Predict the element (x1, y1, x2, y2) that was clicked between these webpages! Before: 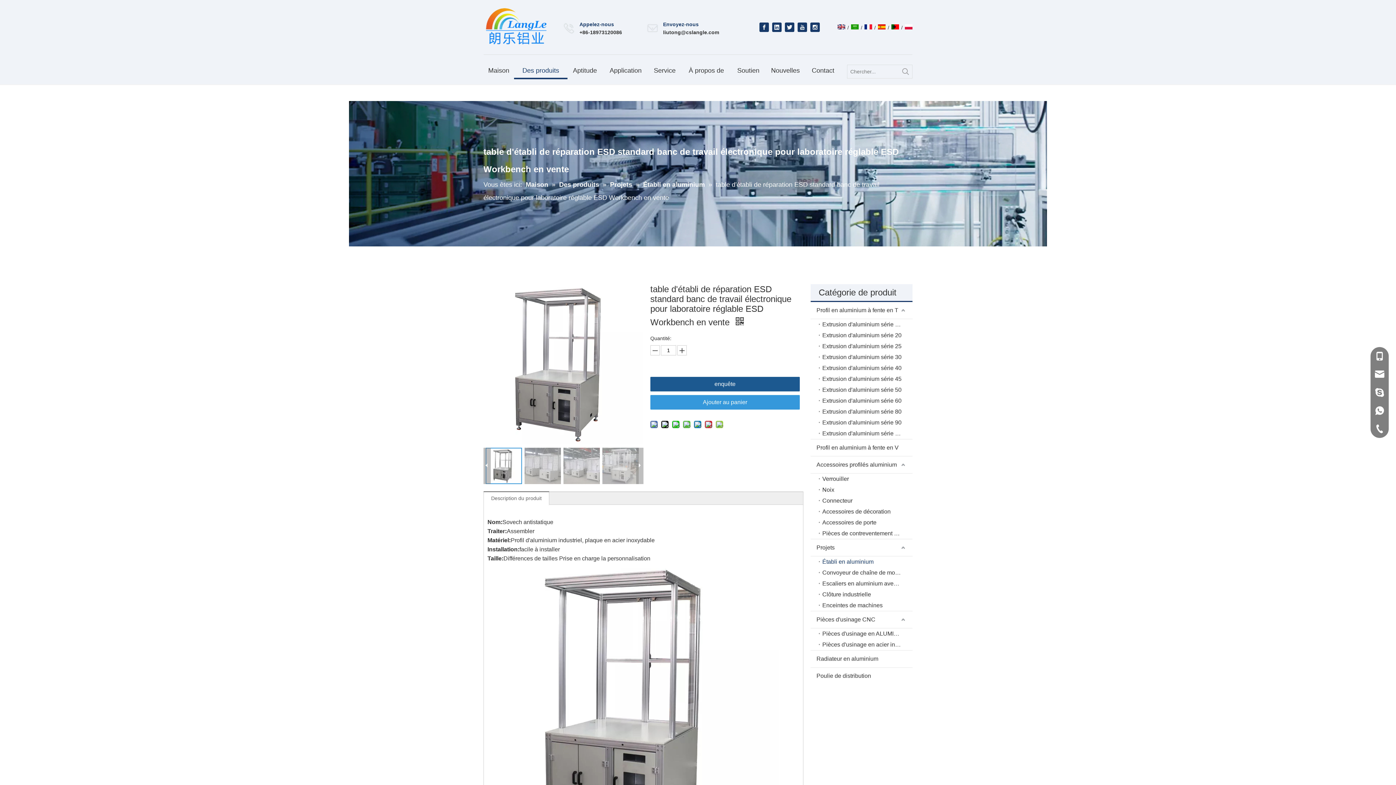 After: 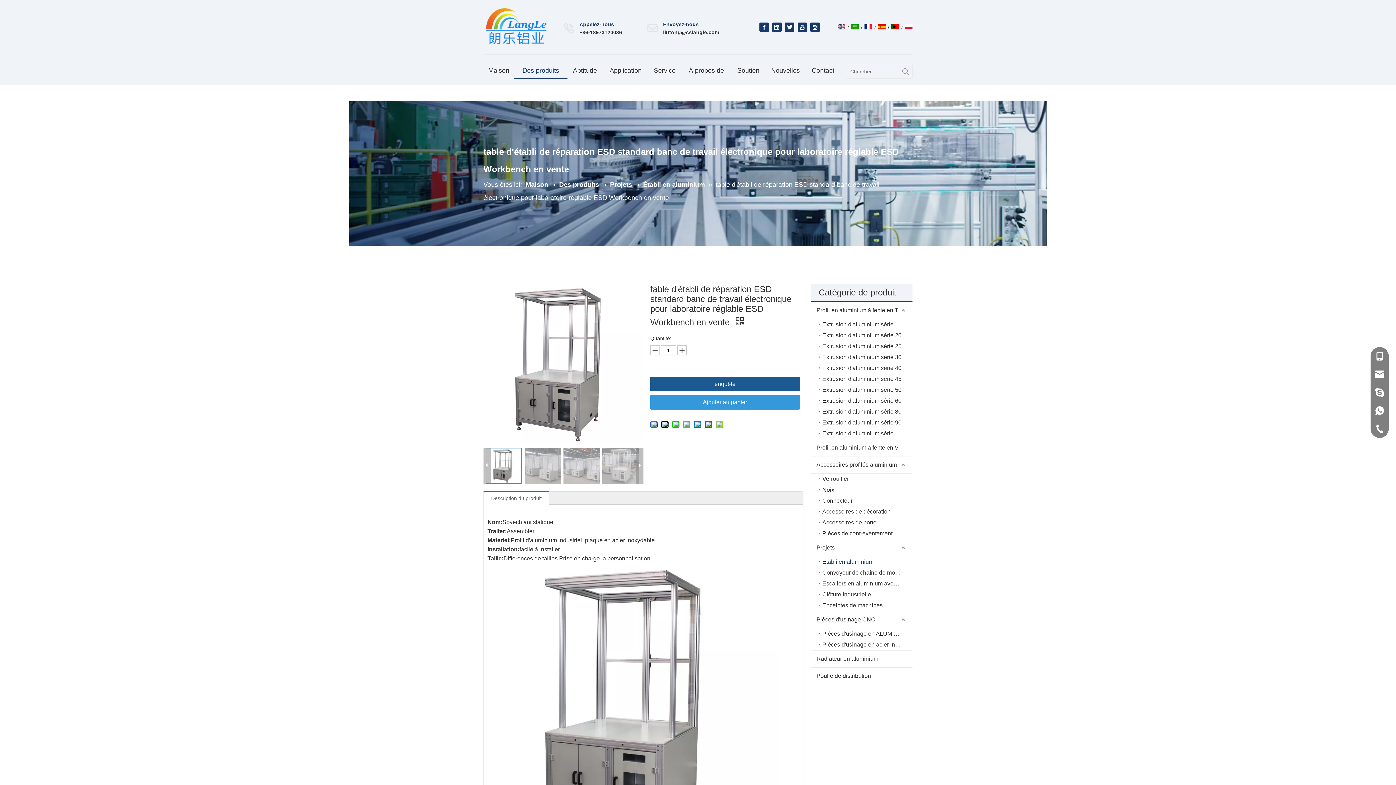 Action: label: Twitter bbox: (785, 22, 794, 32)